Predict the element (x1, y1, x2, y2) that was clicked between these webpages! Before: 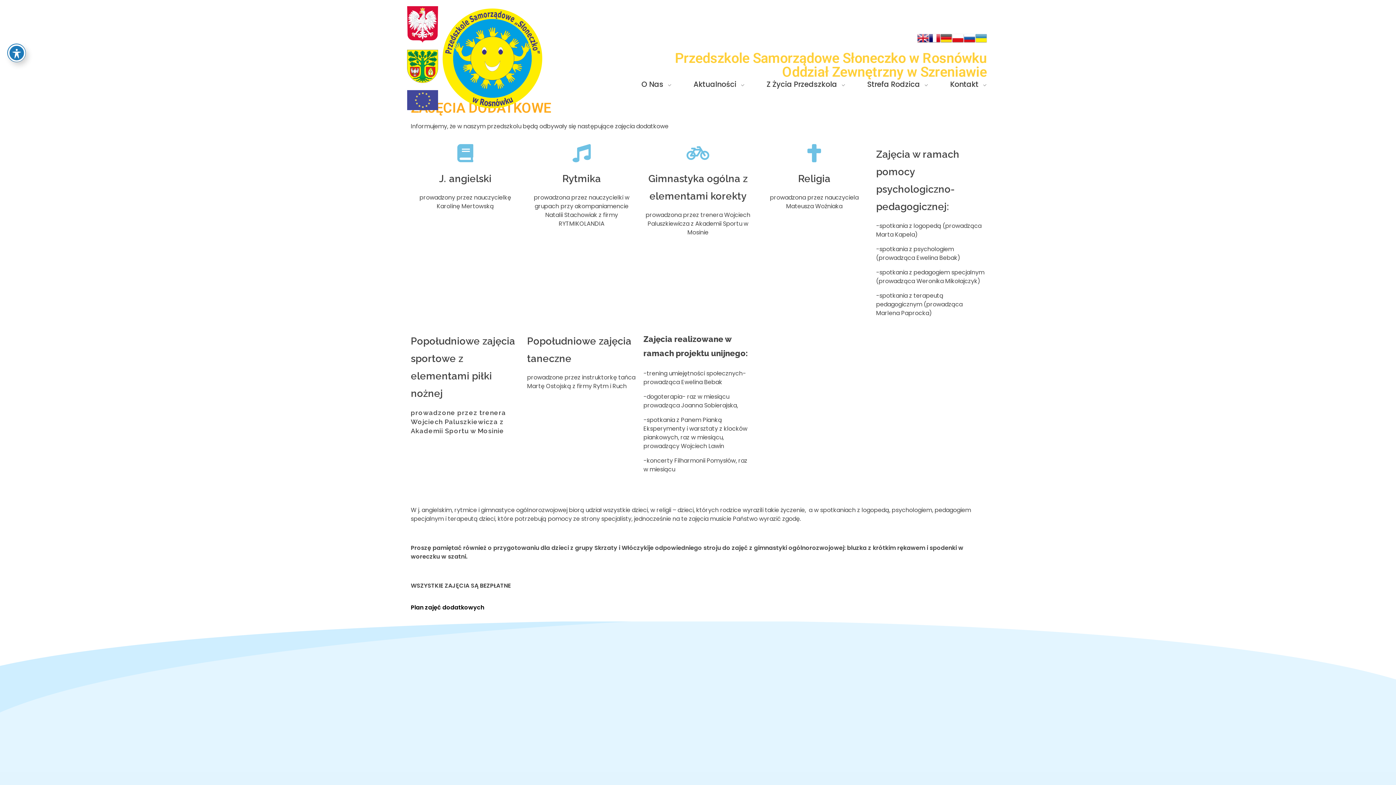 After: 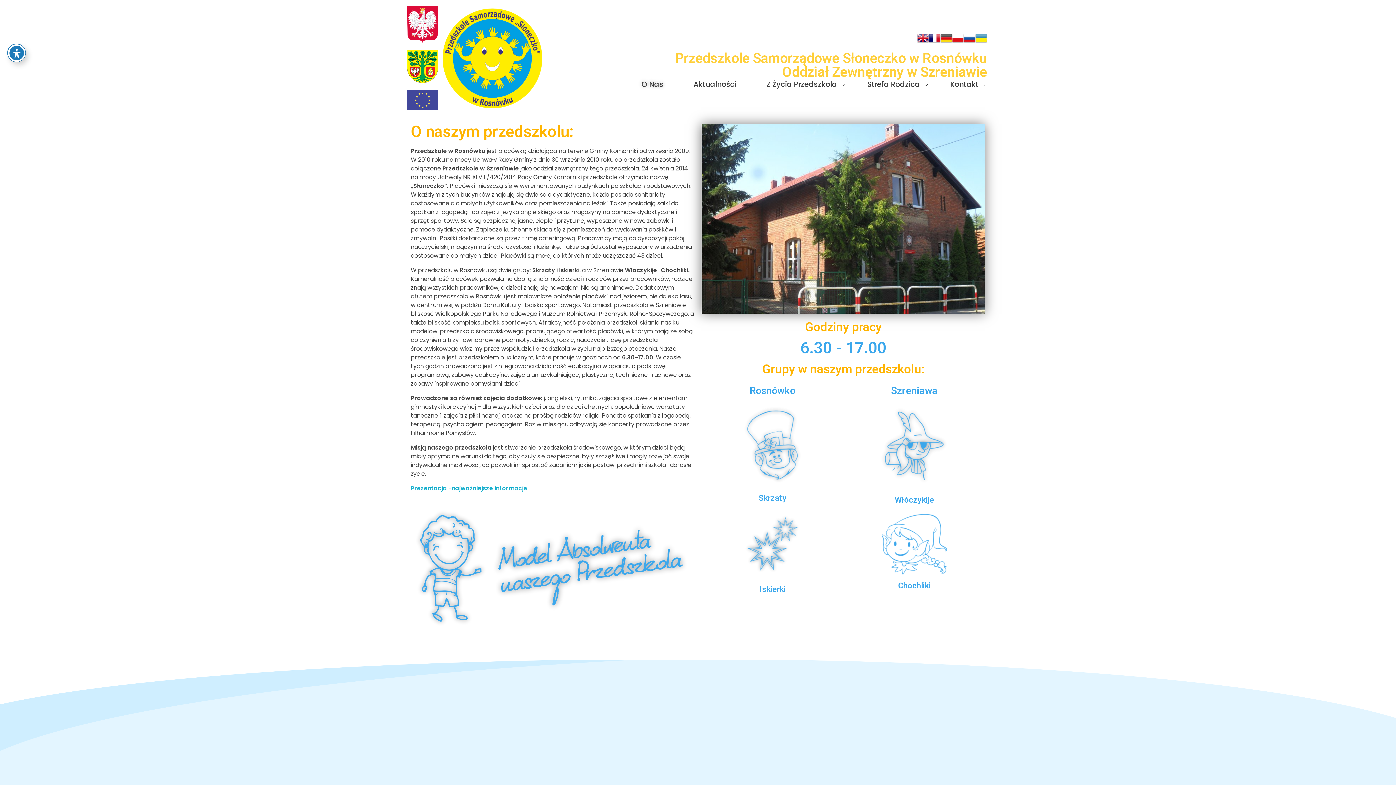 Action: bbox: (619, 79, 671, 89) label: O Nas 